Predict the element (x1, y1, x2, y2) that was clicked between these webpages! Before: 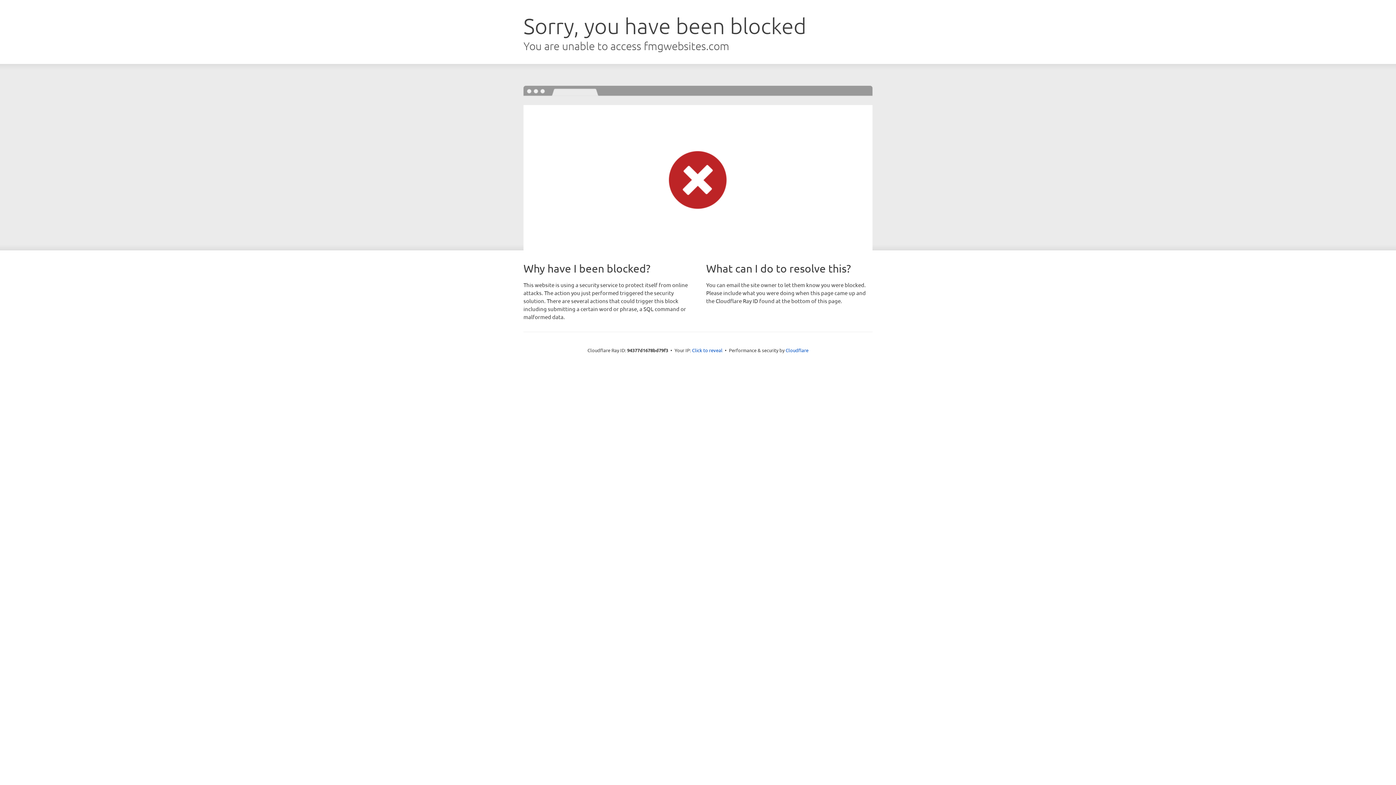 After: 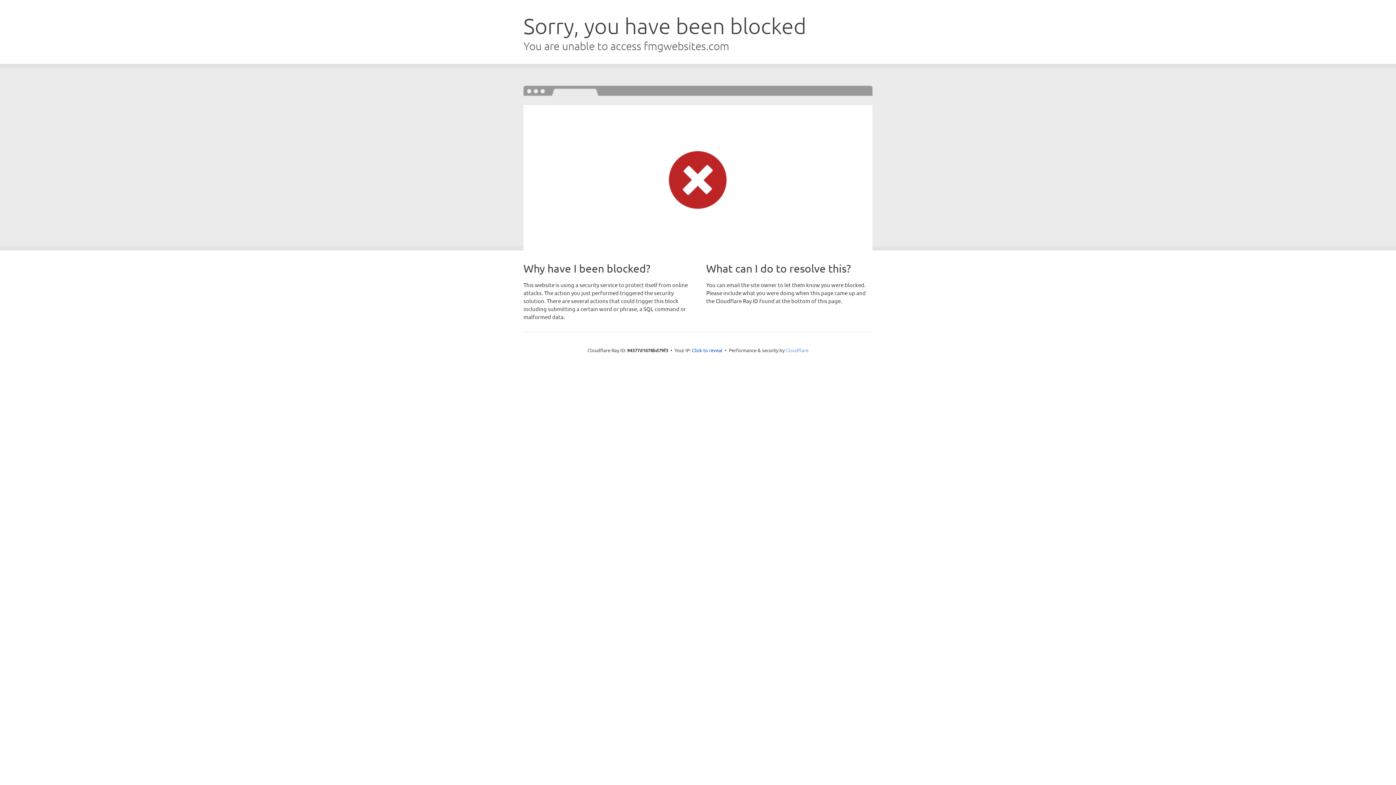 Action: bbox: (785, 347, 808, 353) label: Cloudflare